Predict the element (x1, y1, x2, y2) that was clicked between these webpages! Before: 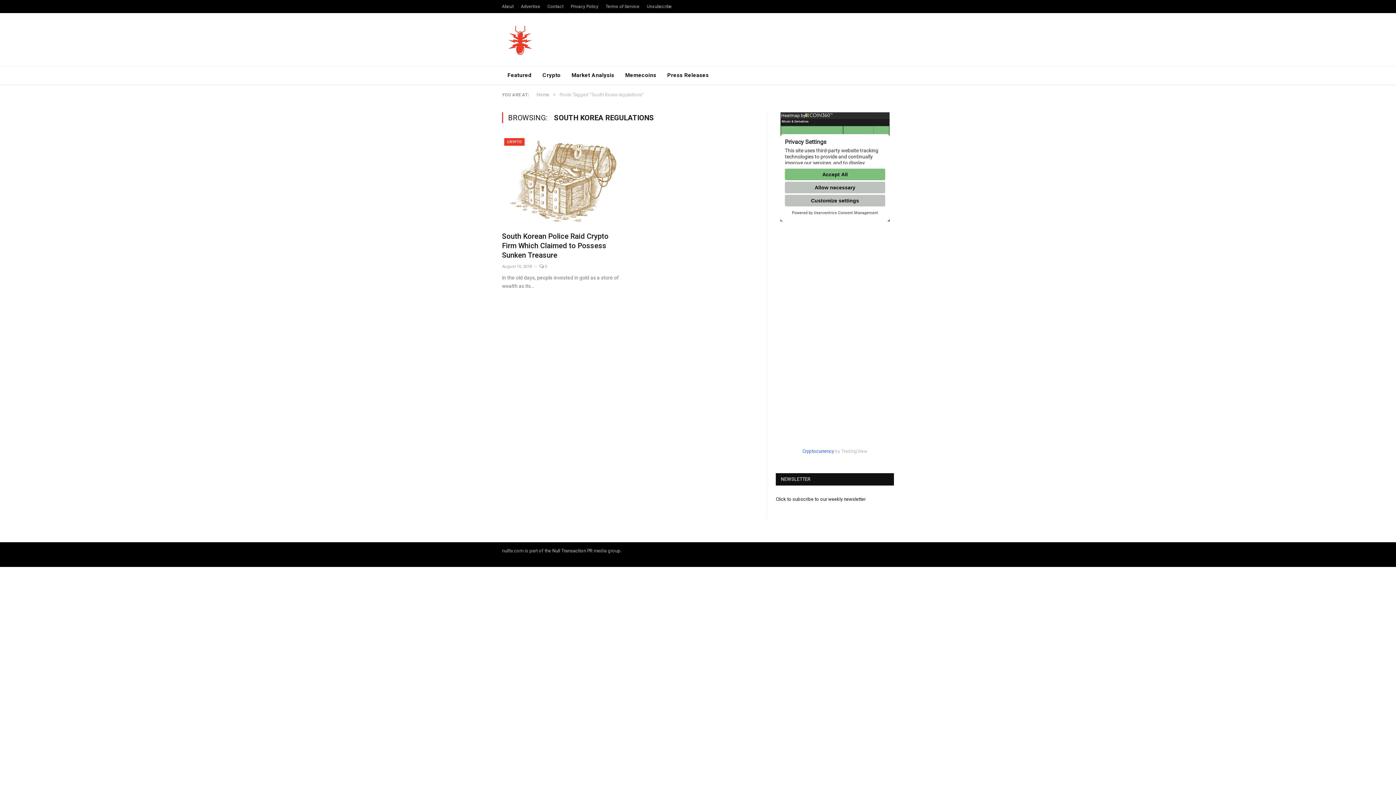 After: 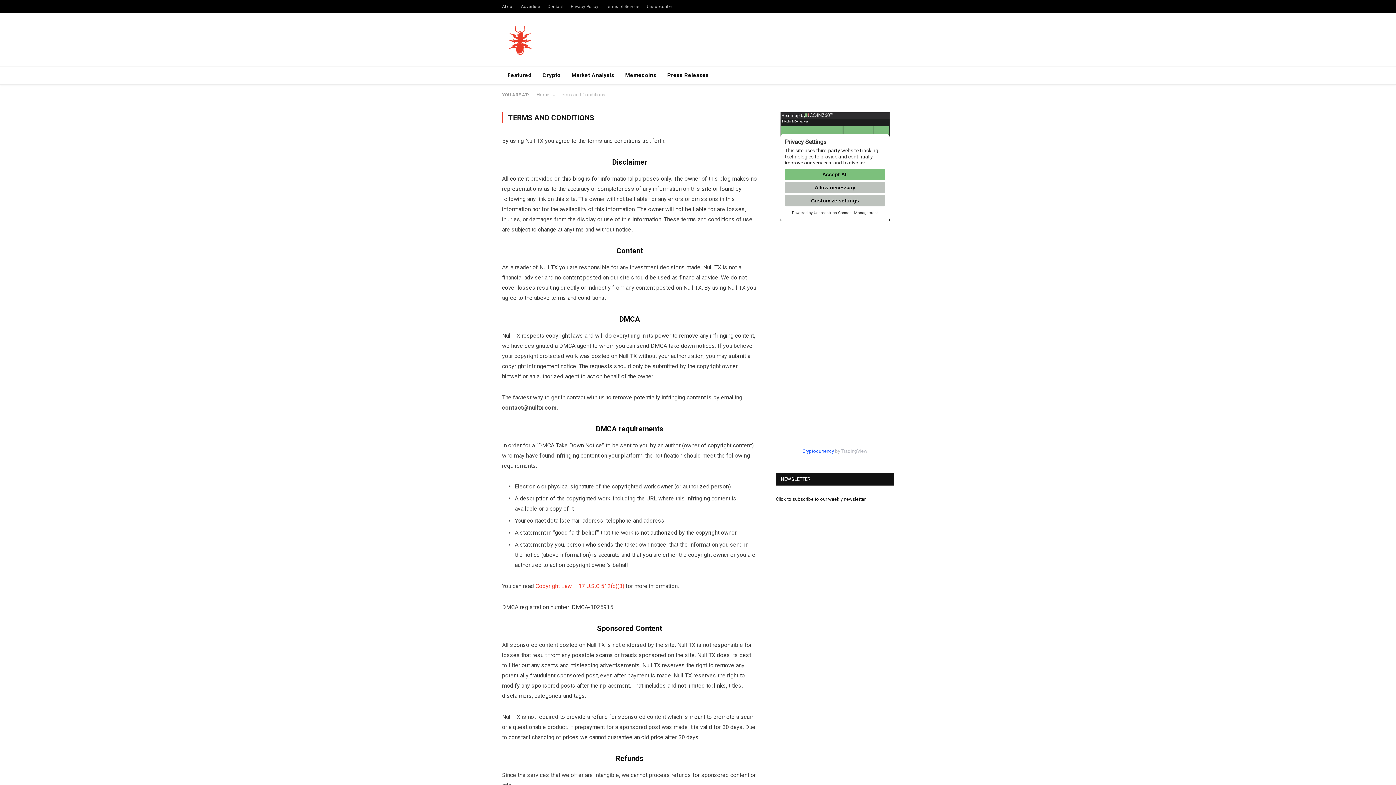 Action: bbox: (605, 4, 639, 9) label: Terms of Service